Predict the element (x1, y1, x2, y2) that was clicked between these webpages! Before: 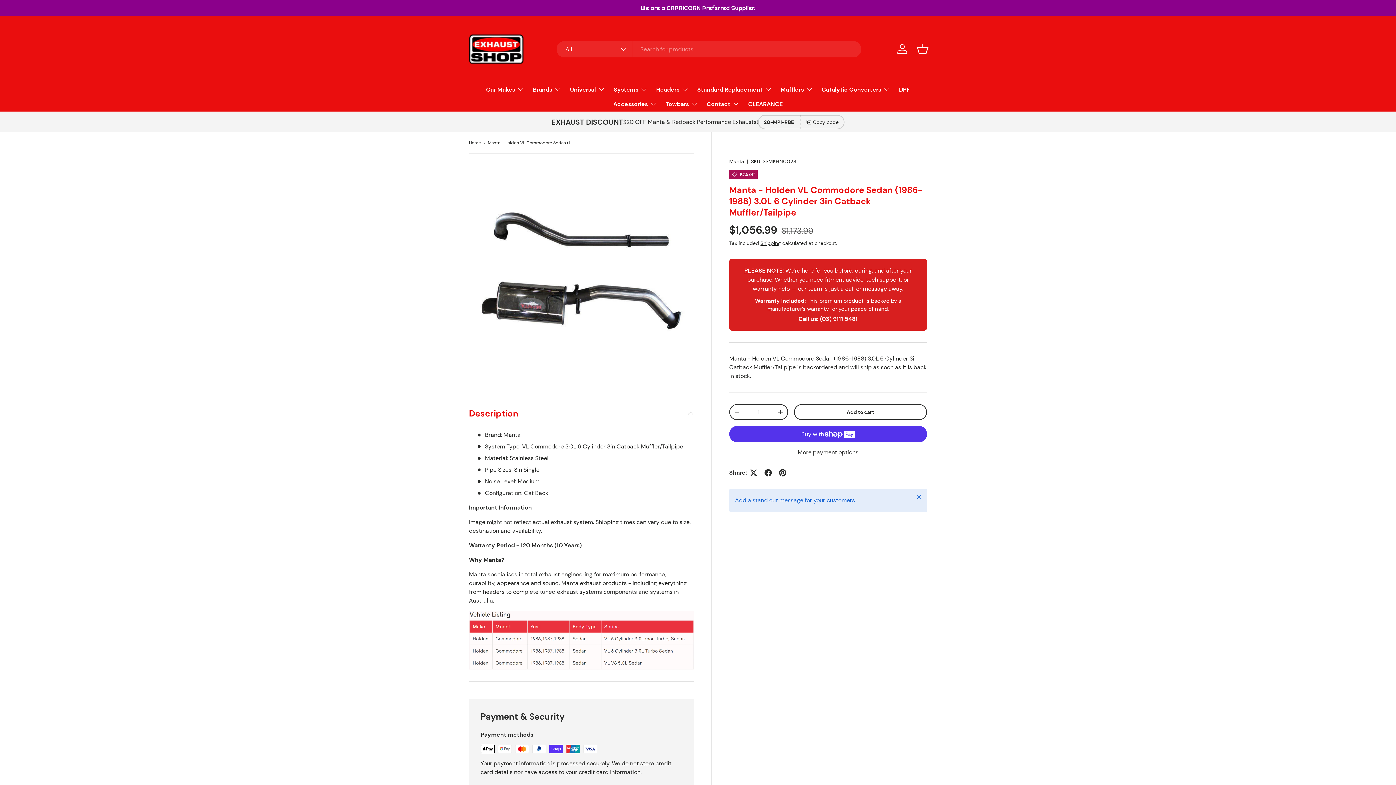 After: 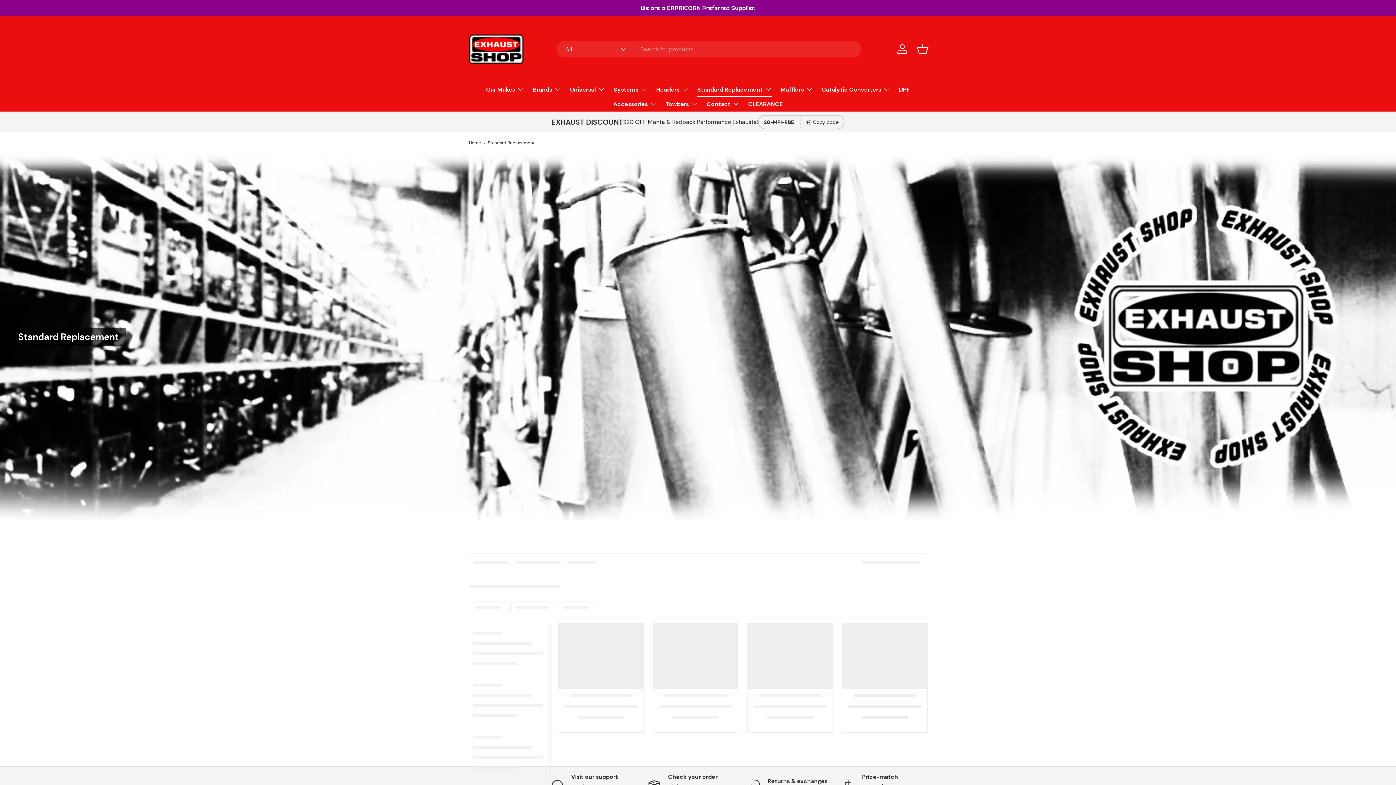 Action: bbox: (697, 82, 772, 96) label: Standard Replacement